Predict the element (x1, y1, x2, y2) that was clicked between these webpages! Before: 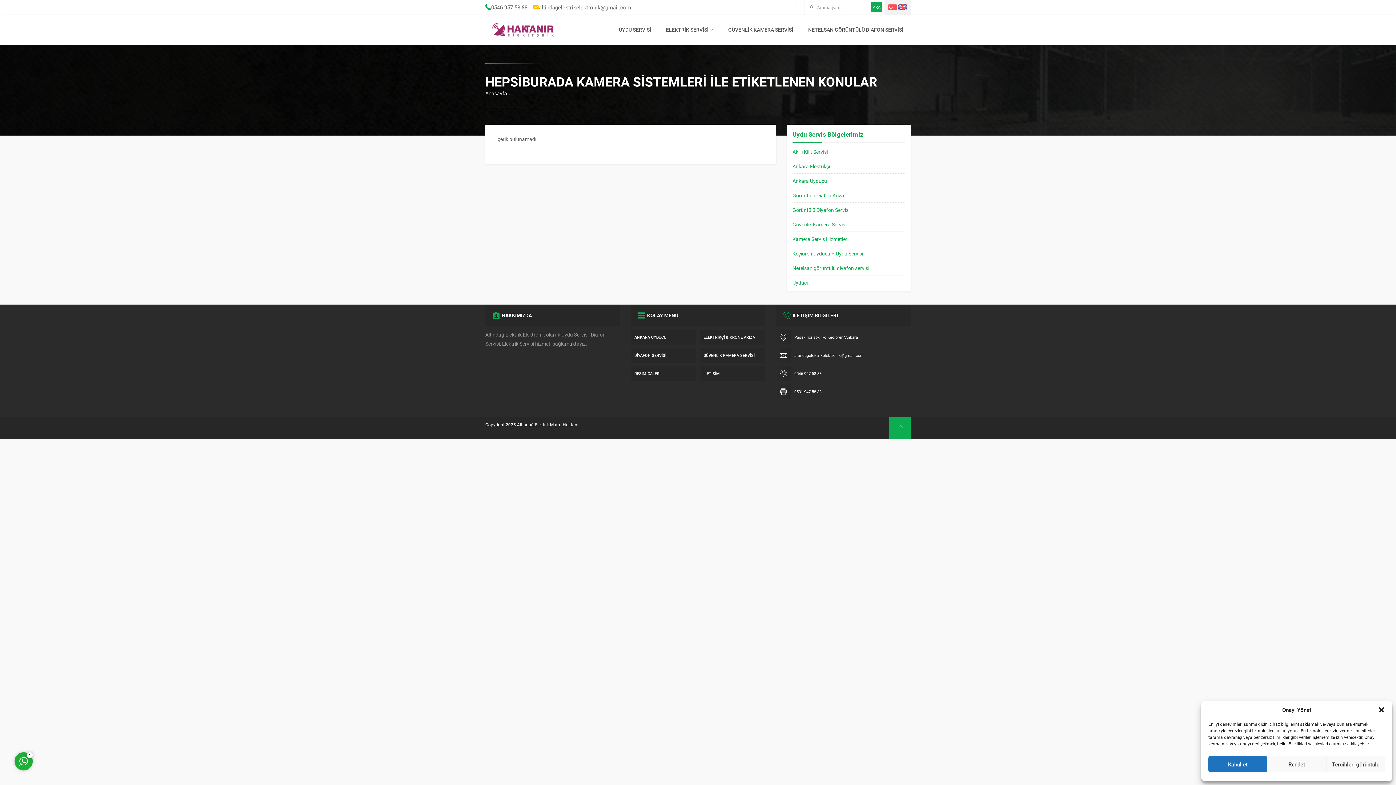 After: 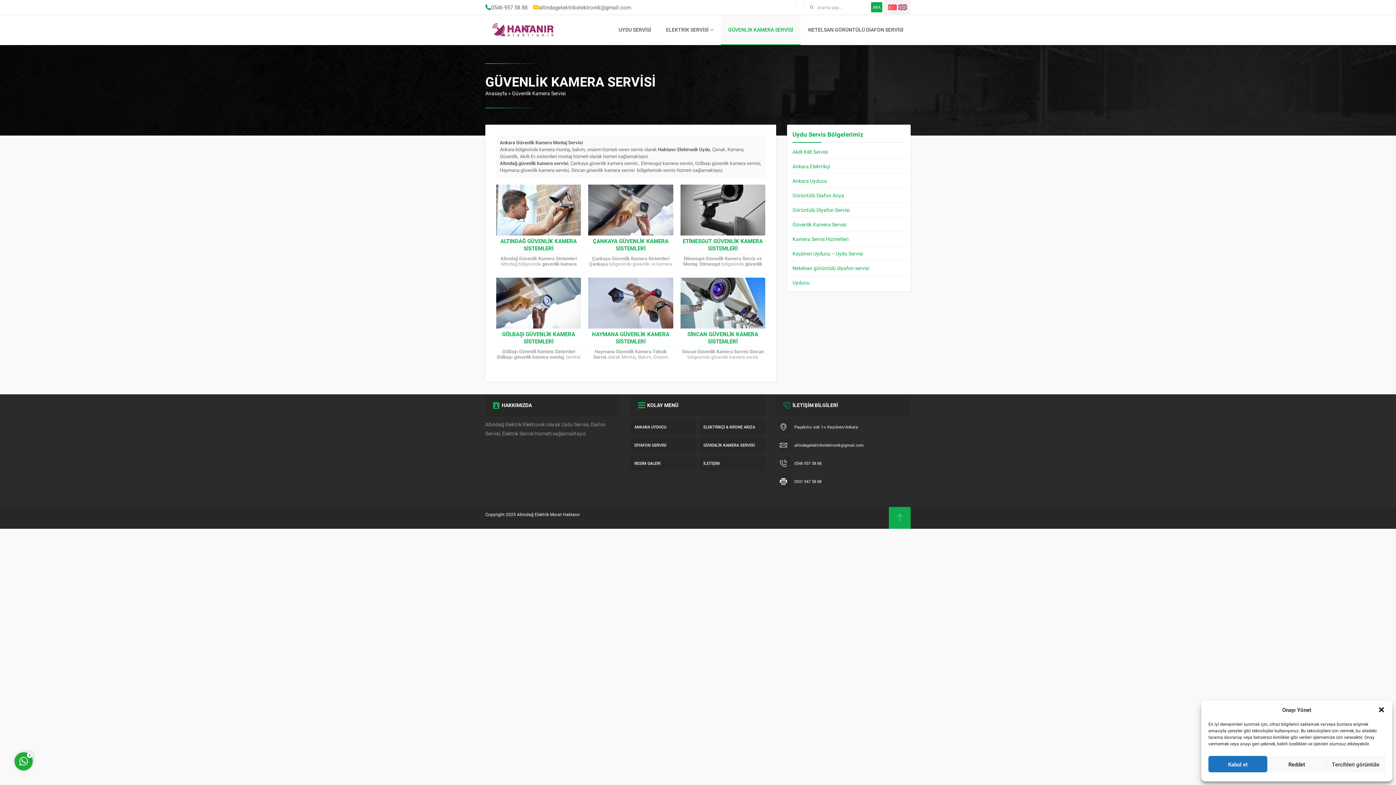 Action: label: GÜVENLİK KAMERA SERVİSİ bbox: (700, 348, 765, 362)